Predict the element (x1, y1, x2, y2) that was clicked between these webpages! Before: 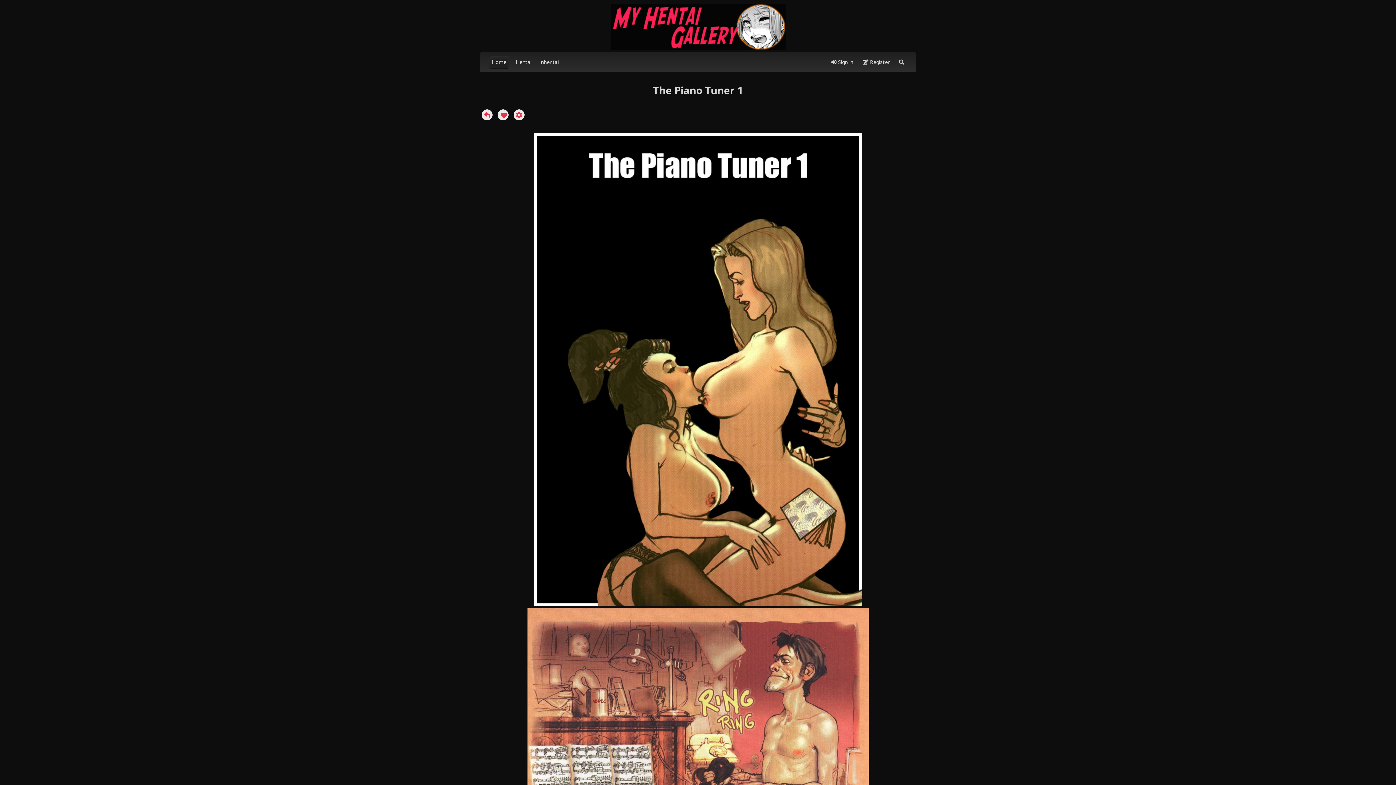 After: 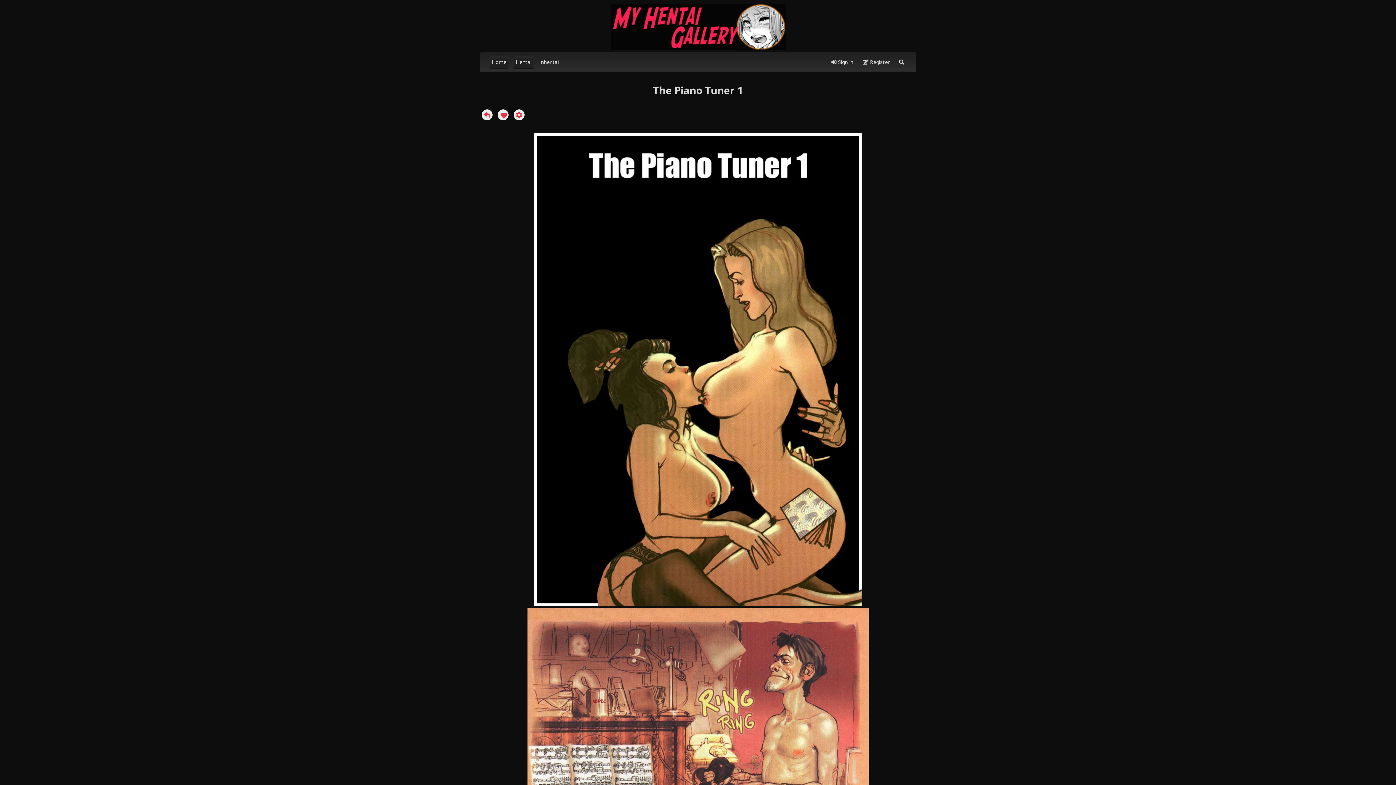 Action: bbox: (513, 55, 534, 68) label: Hentai